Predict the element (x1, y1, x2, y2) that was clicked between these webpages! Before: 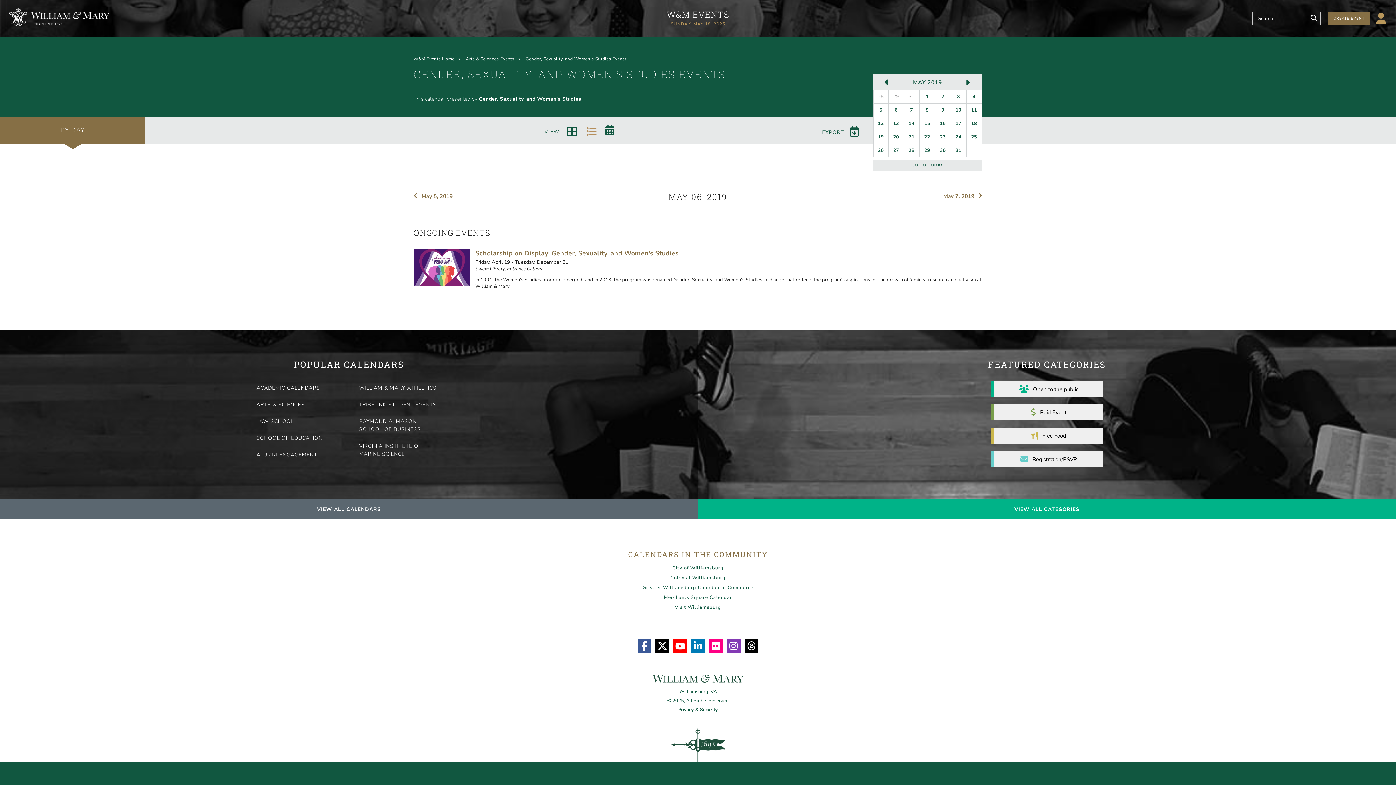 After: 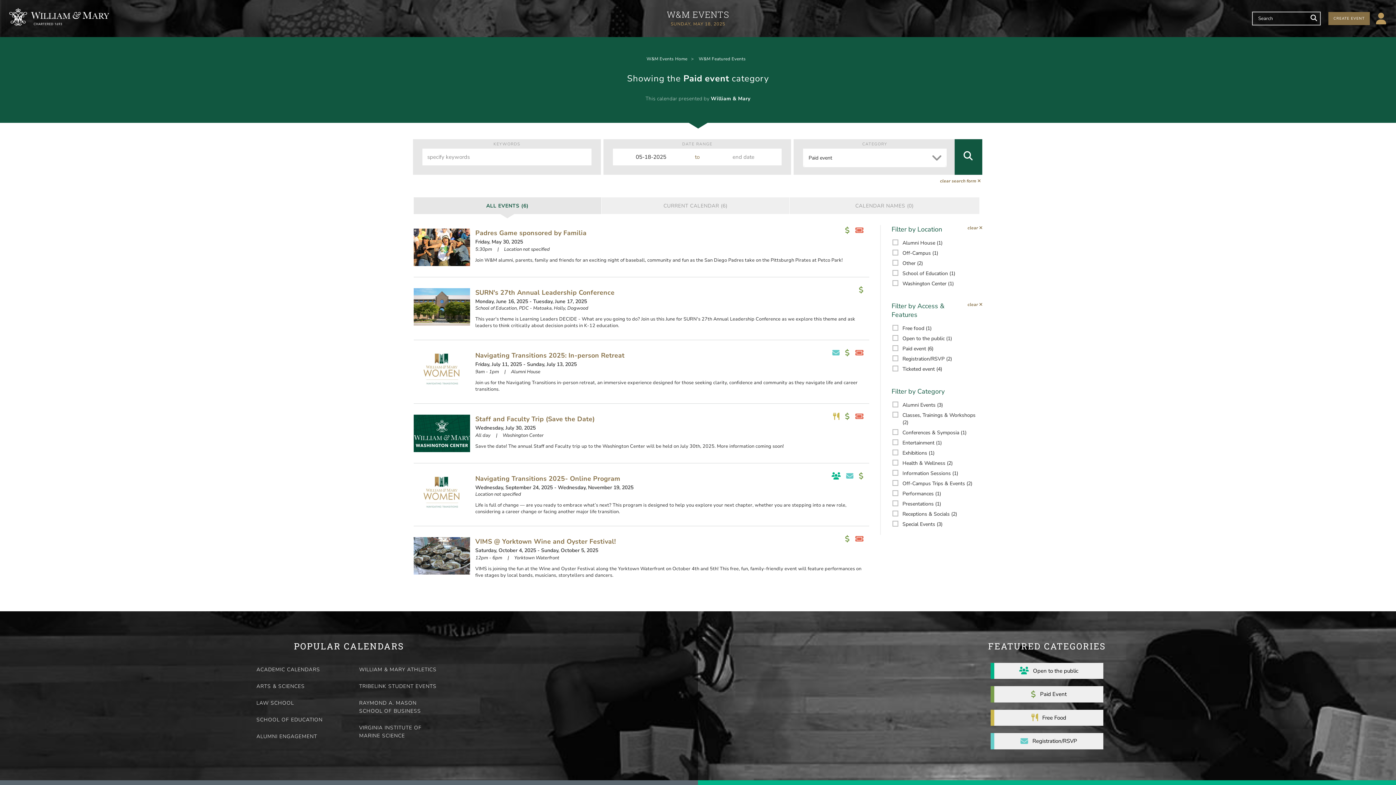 Action: bbox: (990, 404, 1103, 420) label: Paid Event